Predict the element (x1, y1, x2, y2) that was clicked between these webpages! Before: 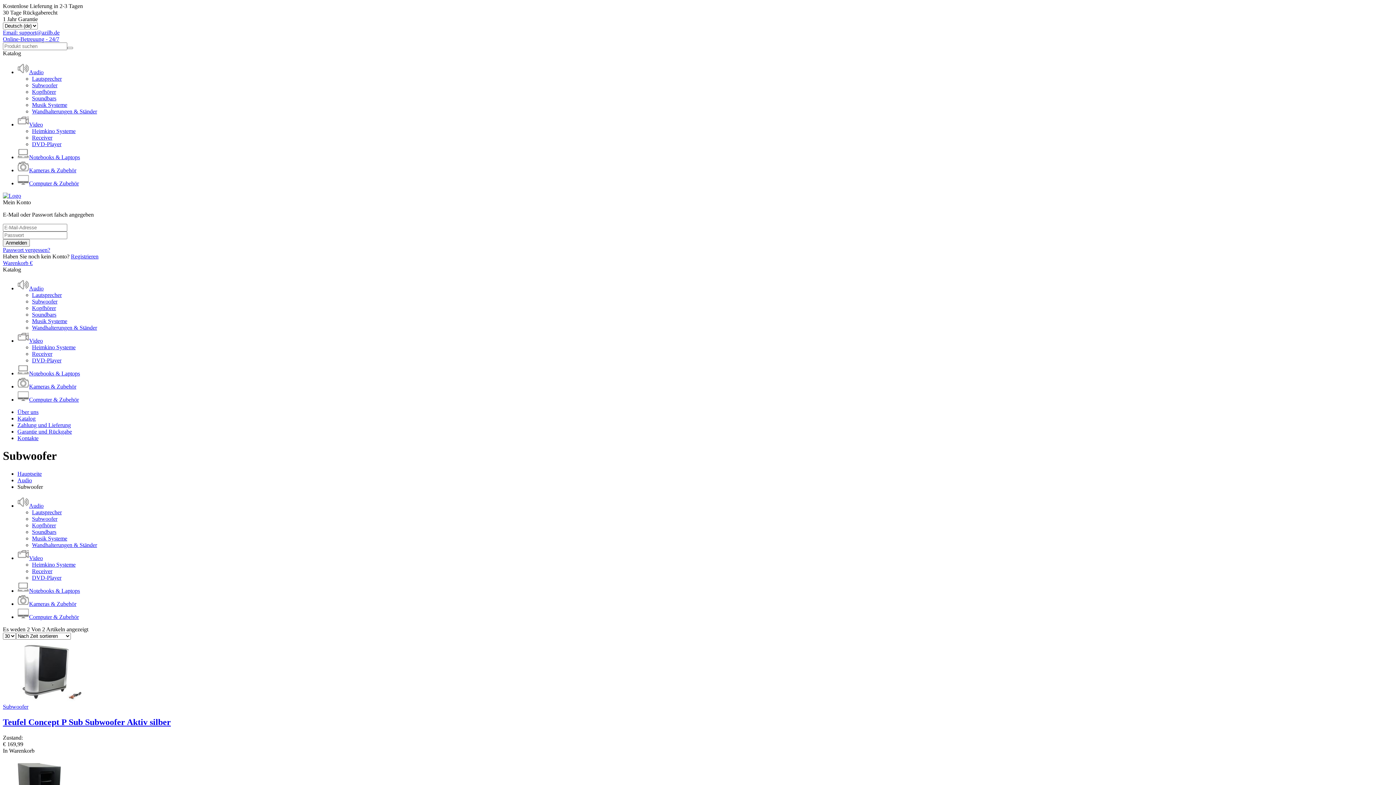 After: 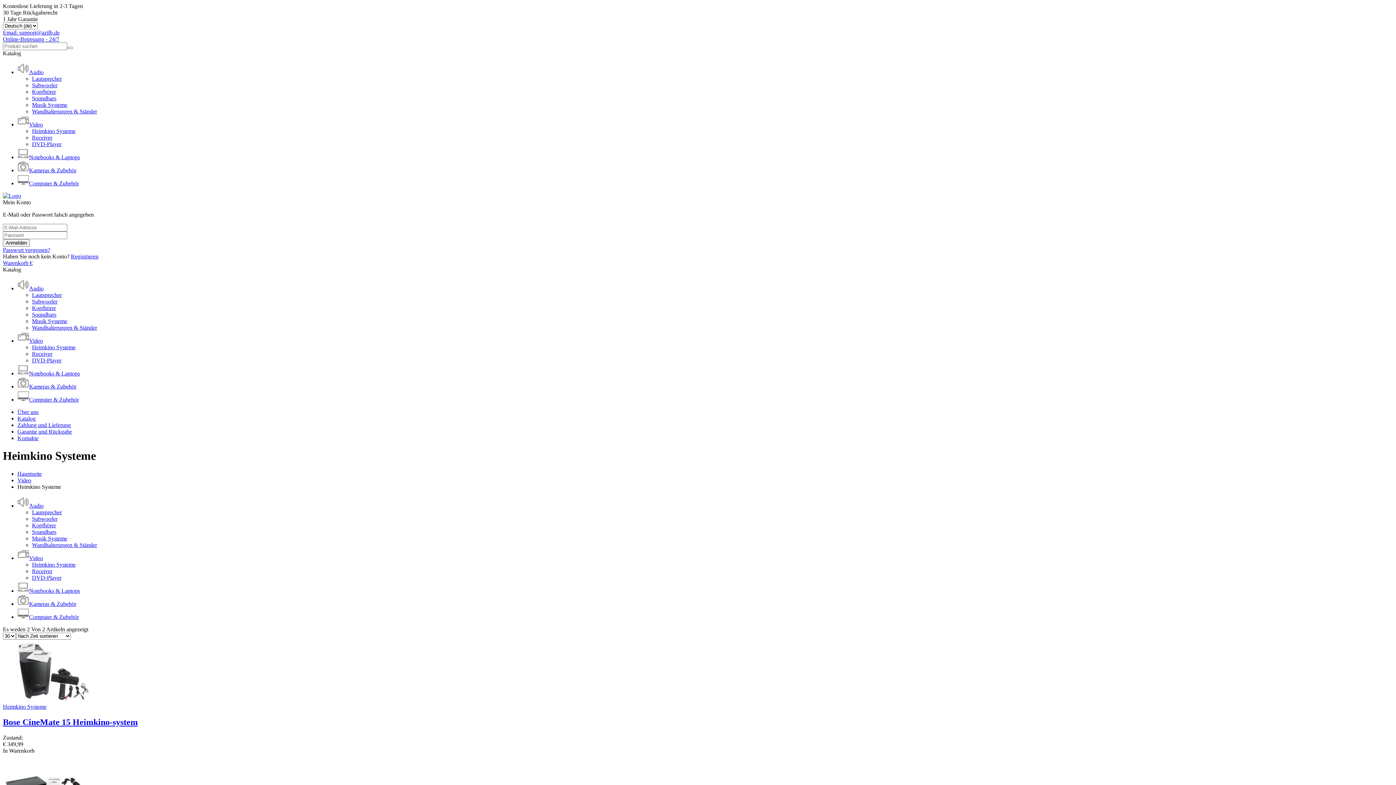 Action: label: Heimkino Systeme bbox: (32, 128, 75, 134)